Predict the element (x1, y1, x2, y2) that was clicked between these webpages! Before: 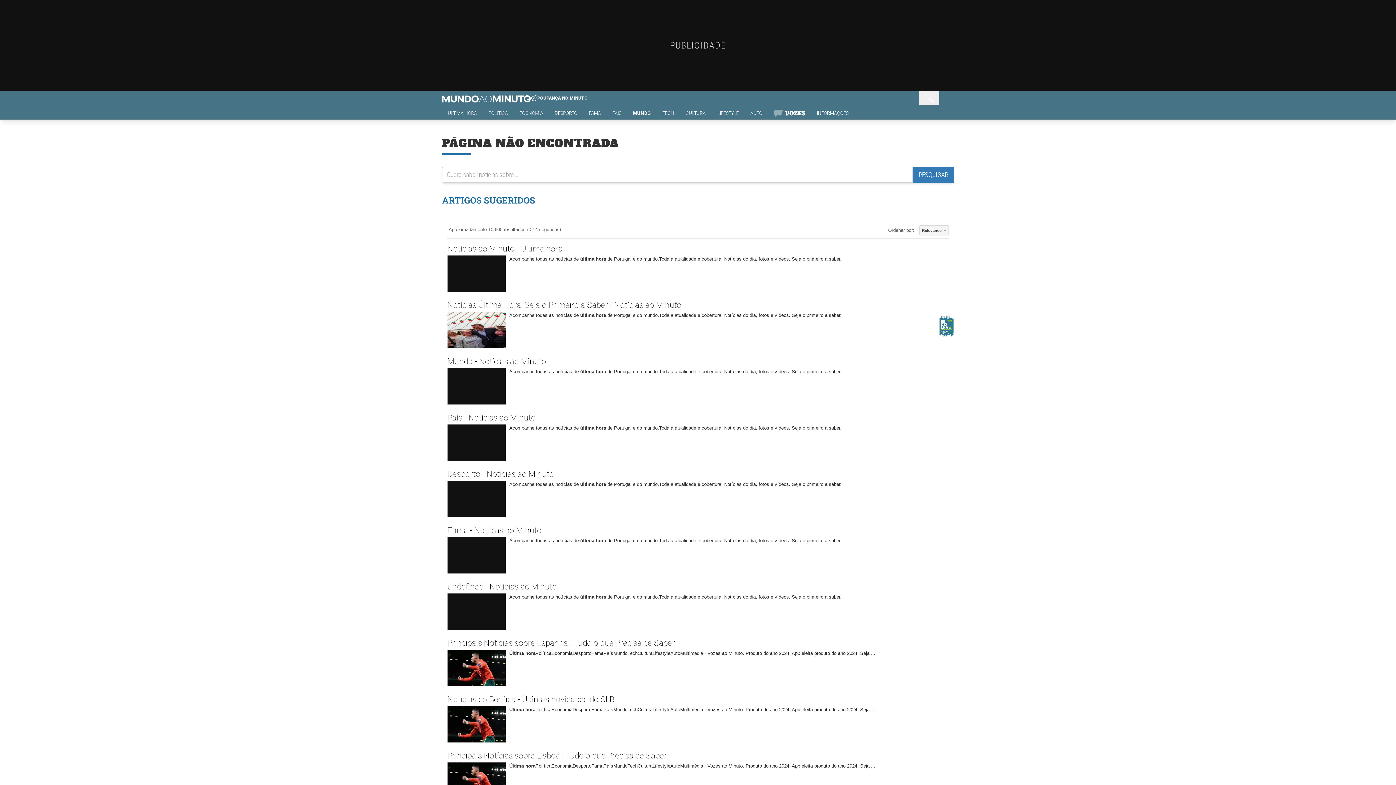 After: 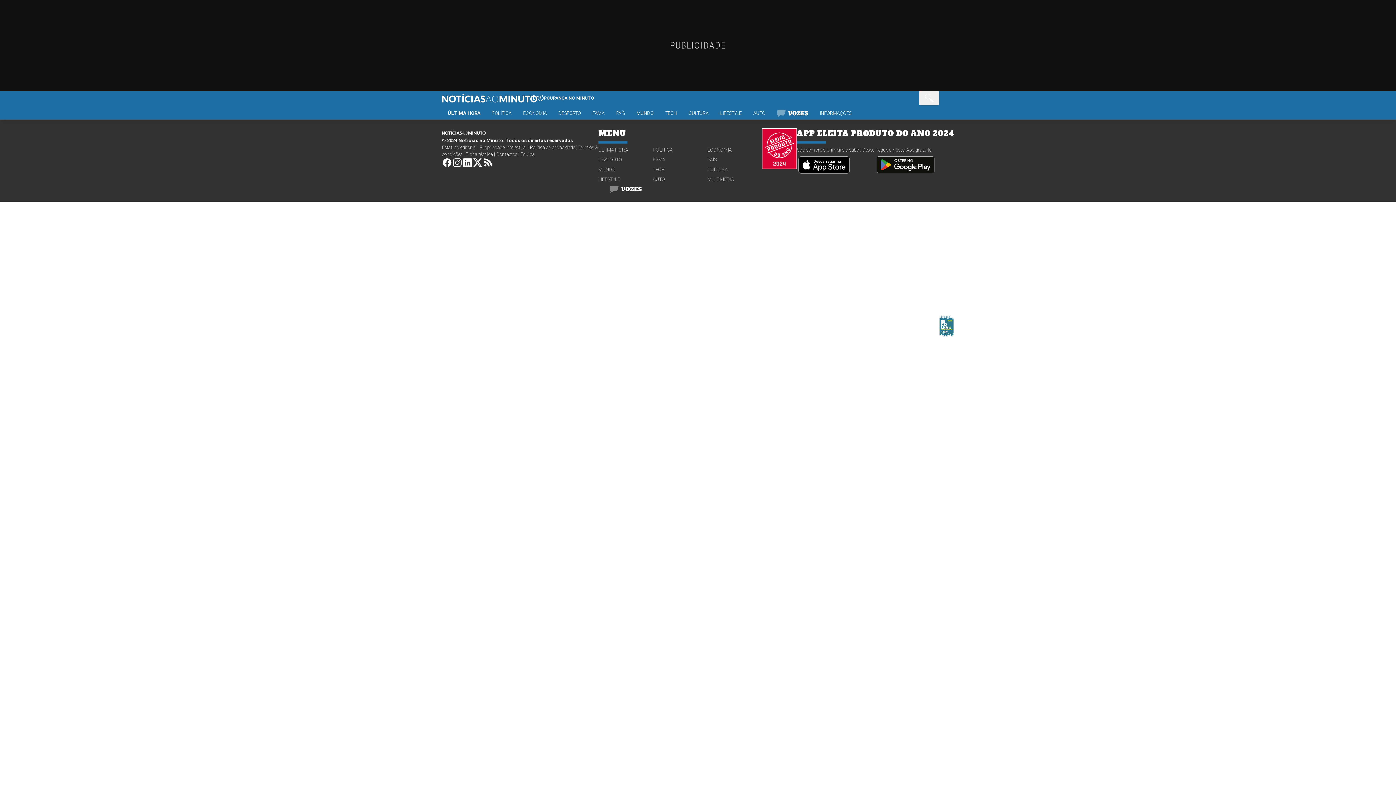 Action: label: Equipa bbox: (520, 267, 534, 272)